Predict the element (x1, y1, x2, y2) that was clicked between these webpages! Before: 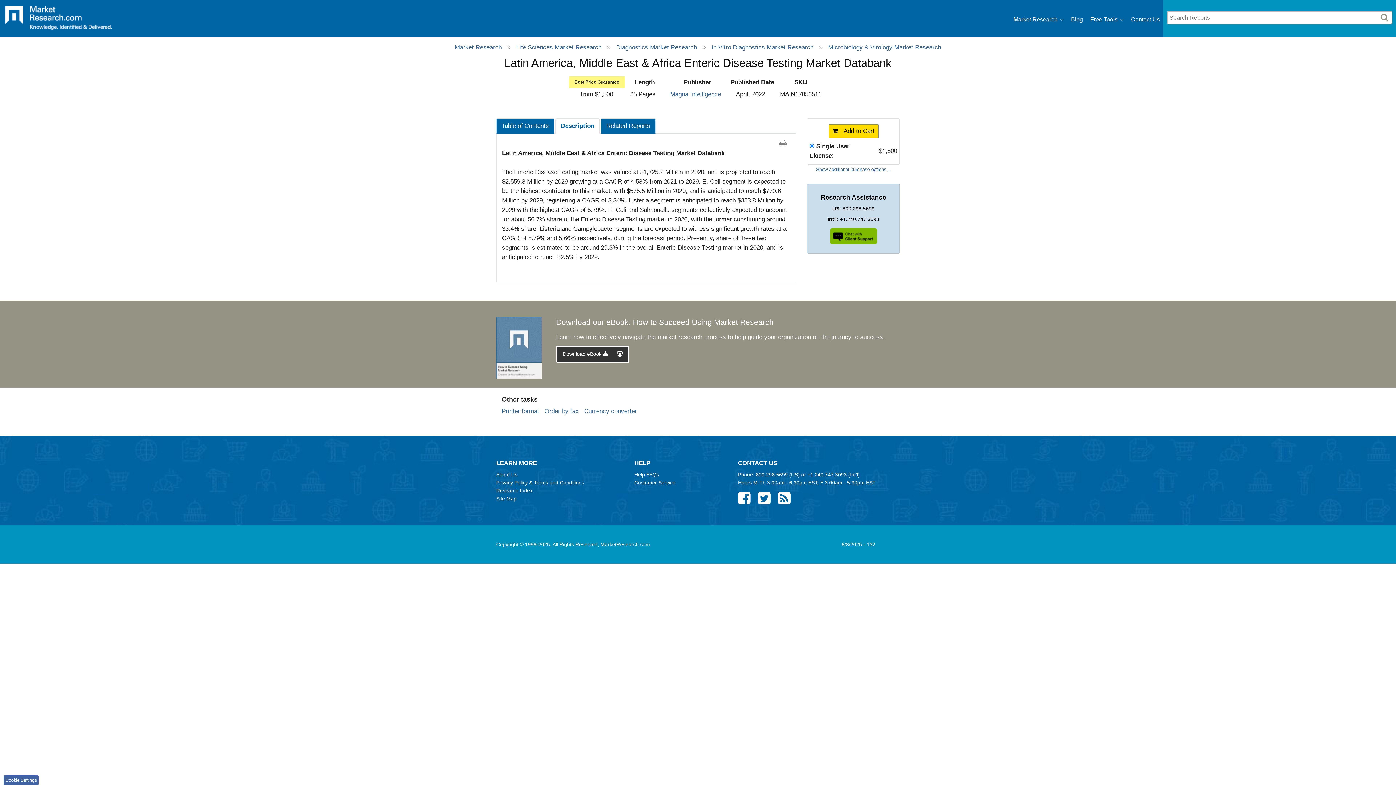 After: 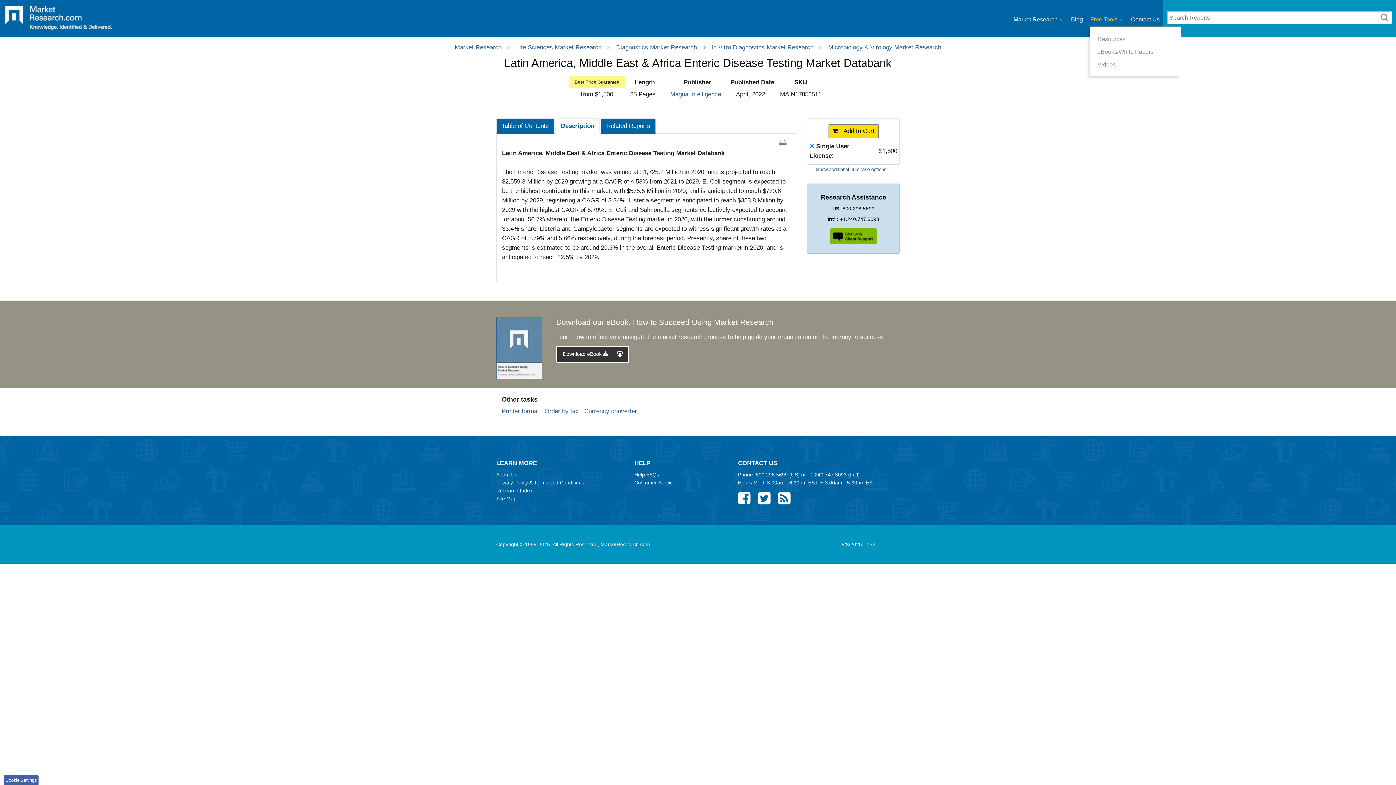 Action: label: Free Tools bbox: (1090, 12, 1124, 26)